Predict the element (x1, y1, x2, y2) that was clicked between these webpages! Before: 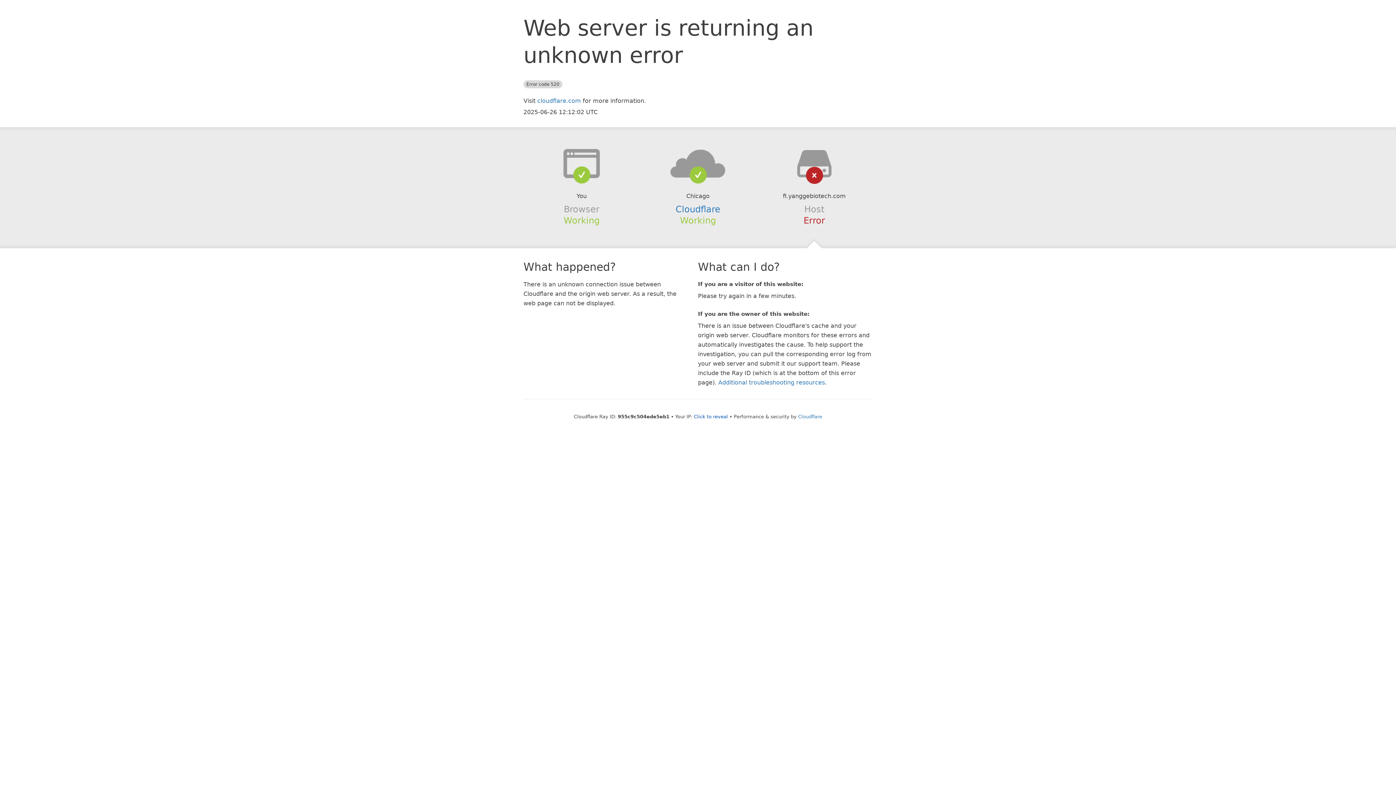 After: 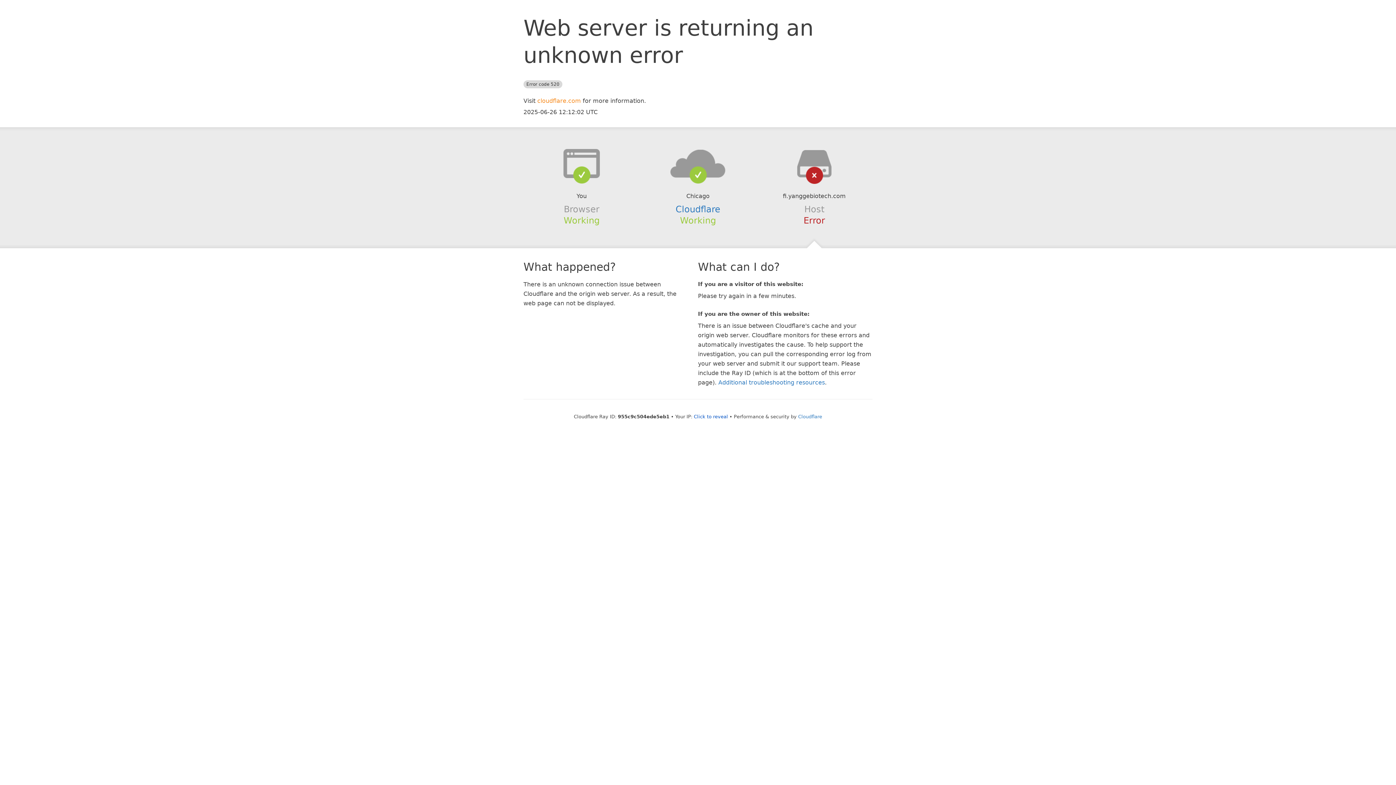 Action: label: cloudflare.com bbox: (537, 97, 581, 104)